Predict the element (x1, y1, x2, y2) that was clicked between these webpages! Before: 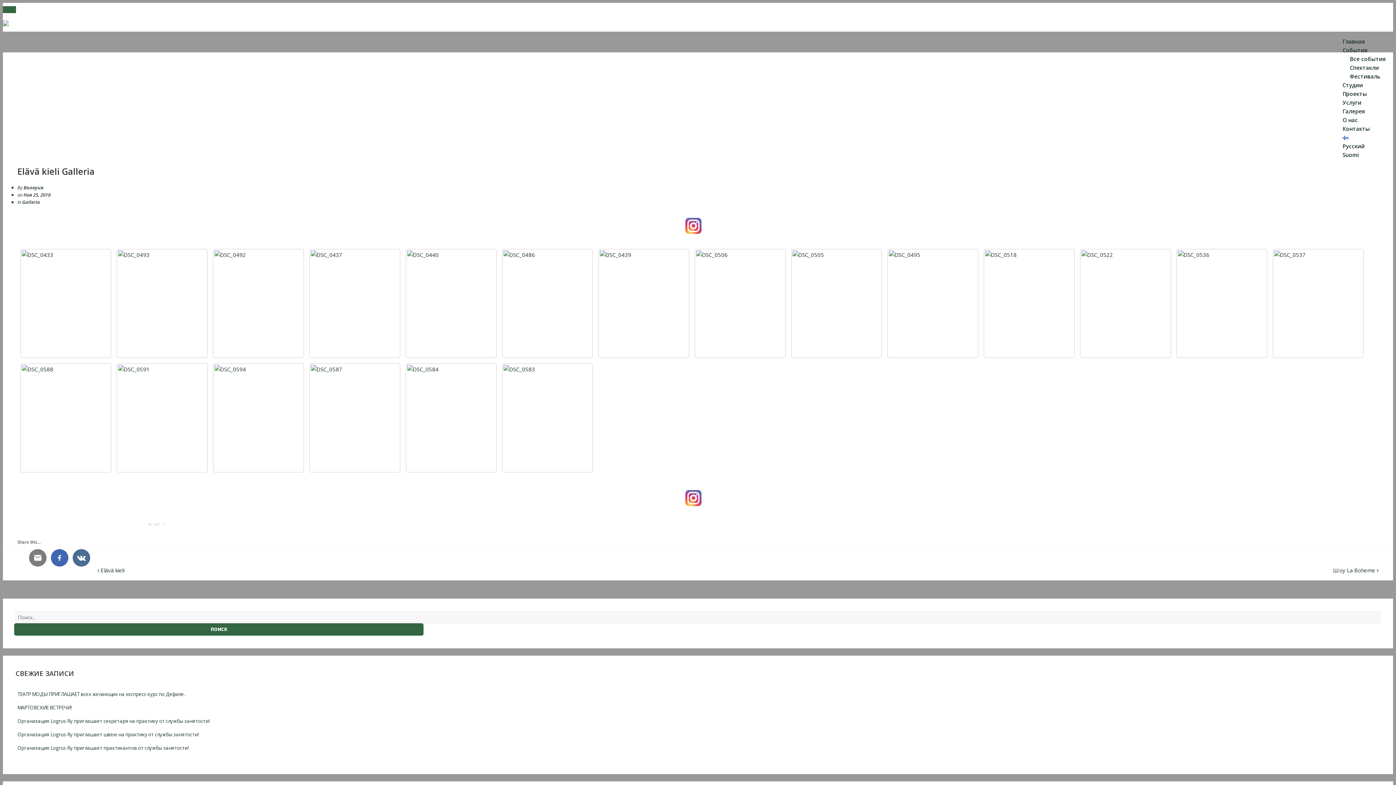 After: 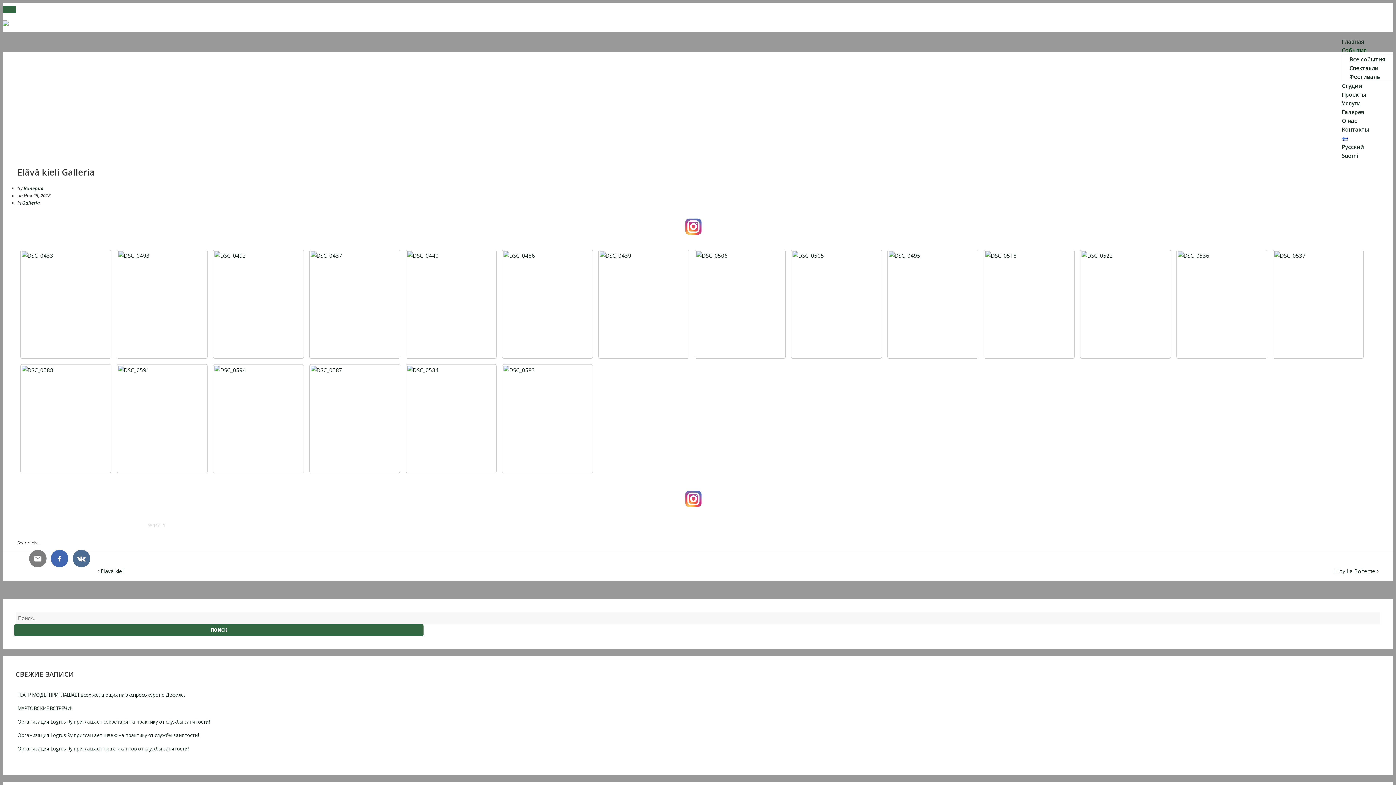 Action: bbox: (1342, 45, 1368, 53) label: События